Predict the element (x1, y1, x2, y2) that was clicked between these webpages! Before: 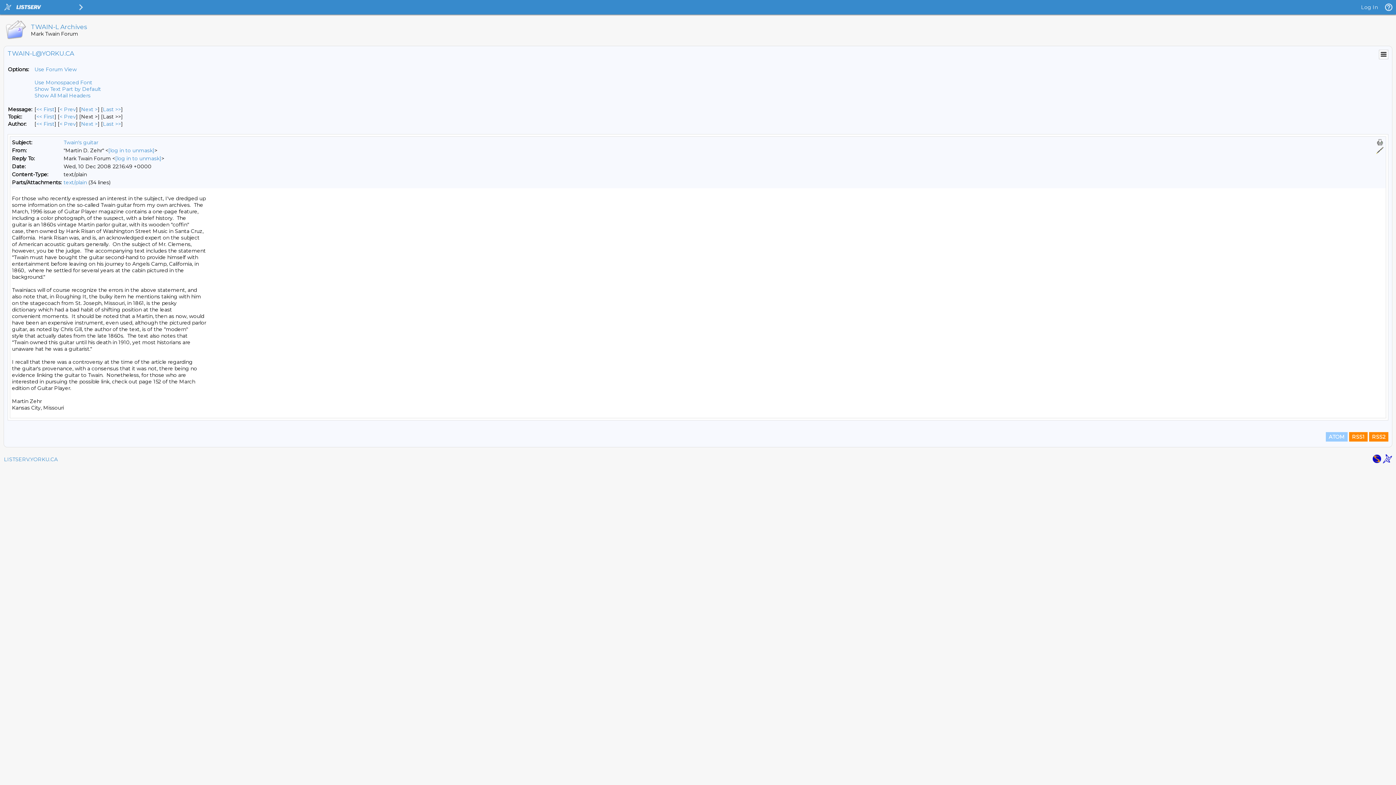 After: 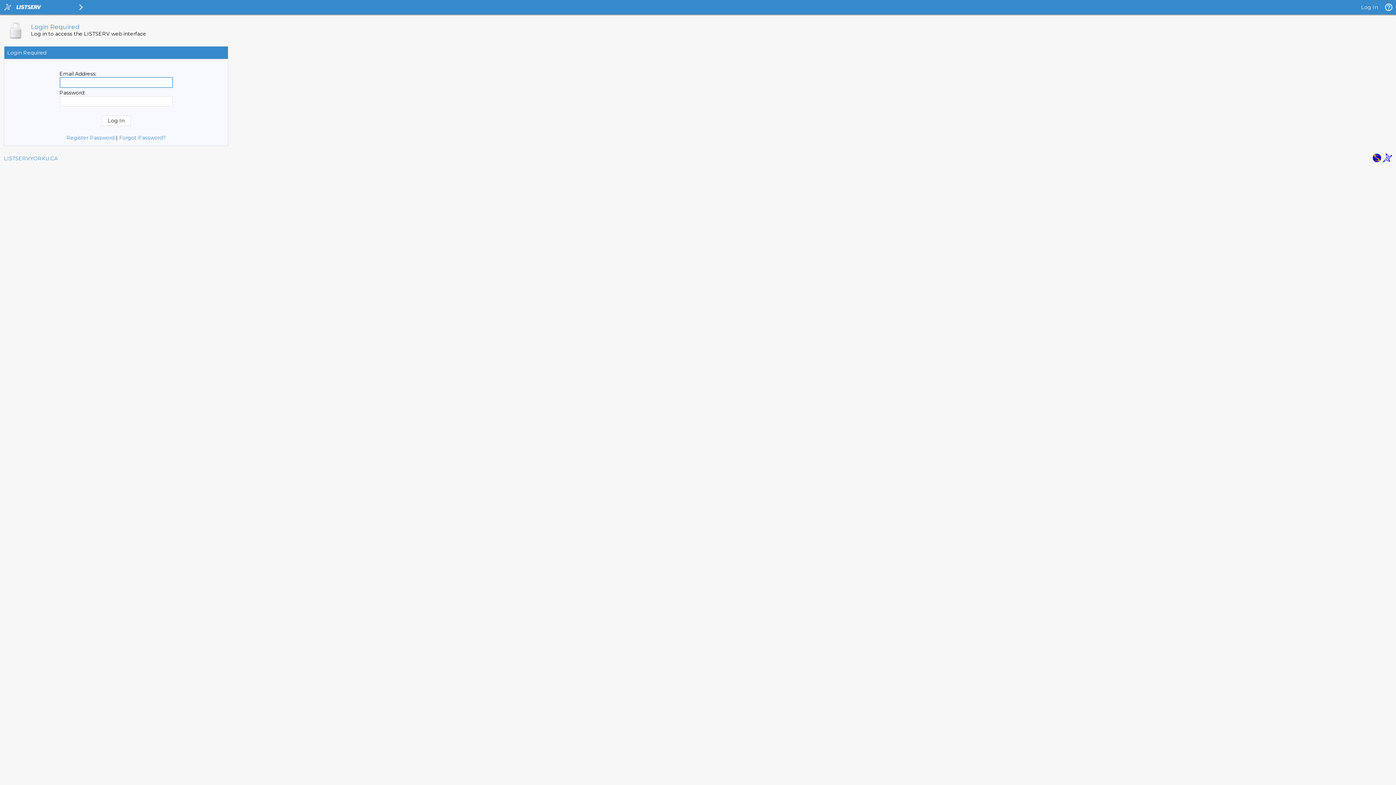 Action: bbox: (1361, 4, 1378, 10) label: Log In